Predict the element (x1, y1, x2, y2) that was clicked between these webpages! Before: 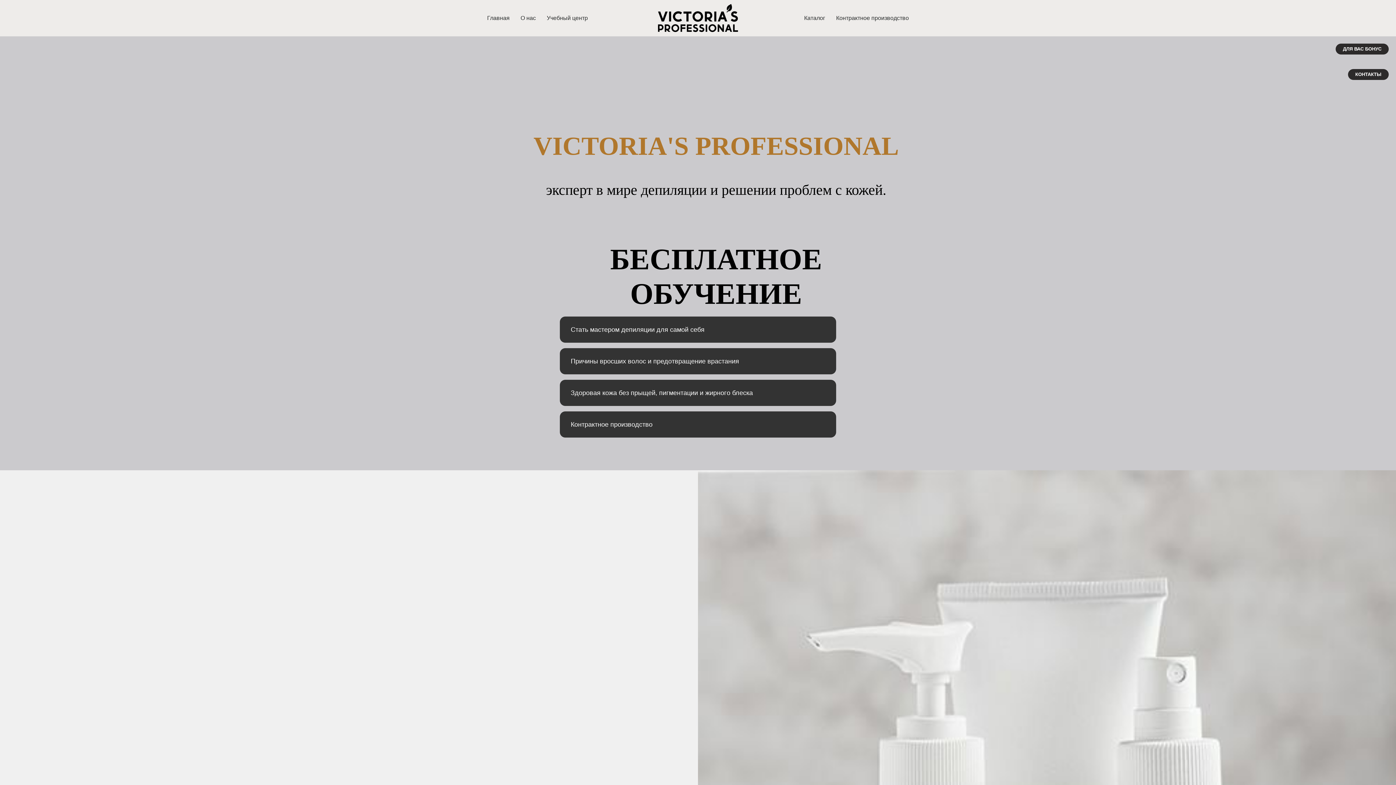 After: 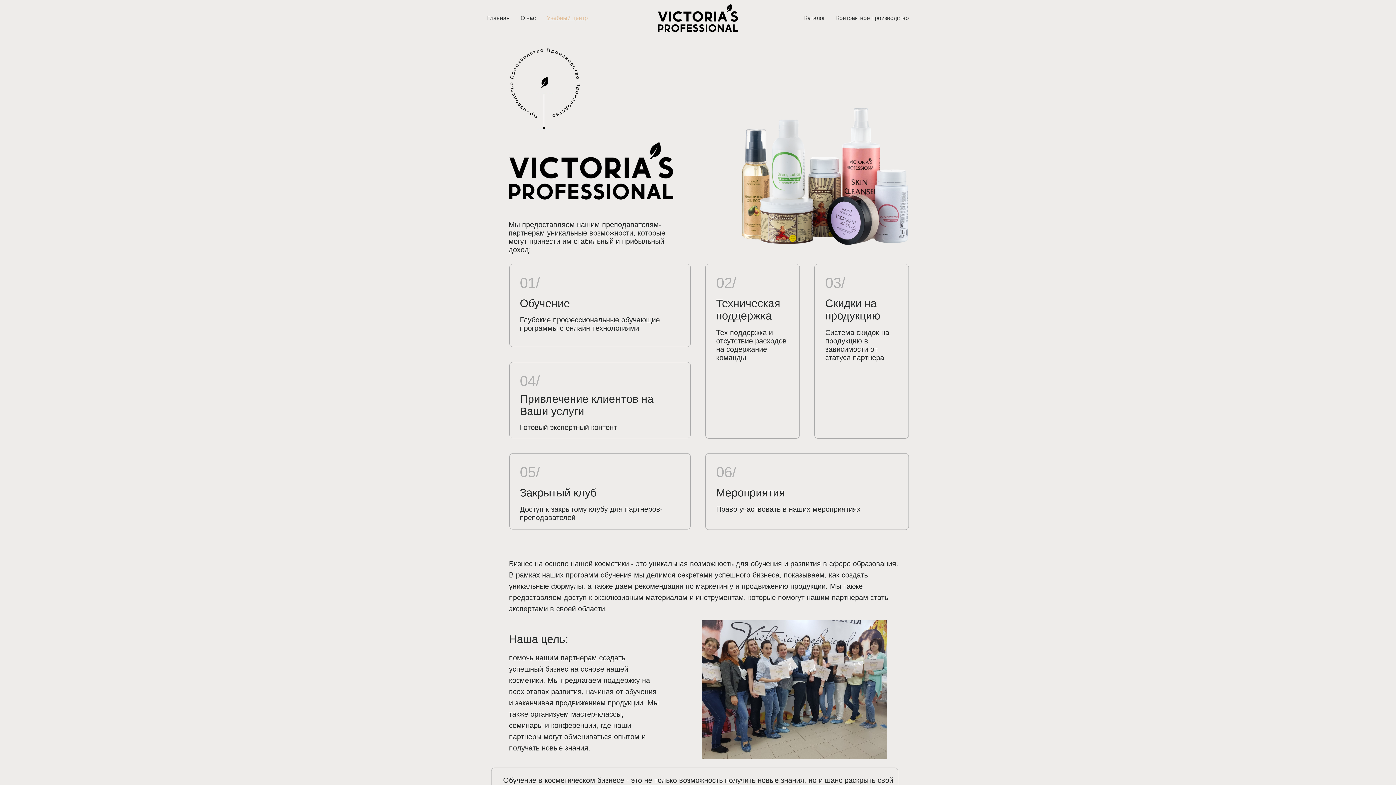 Action: label: Учебный центр bbox: (546, 14, 588, 21)